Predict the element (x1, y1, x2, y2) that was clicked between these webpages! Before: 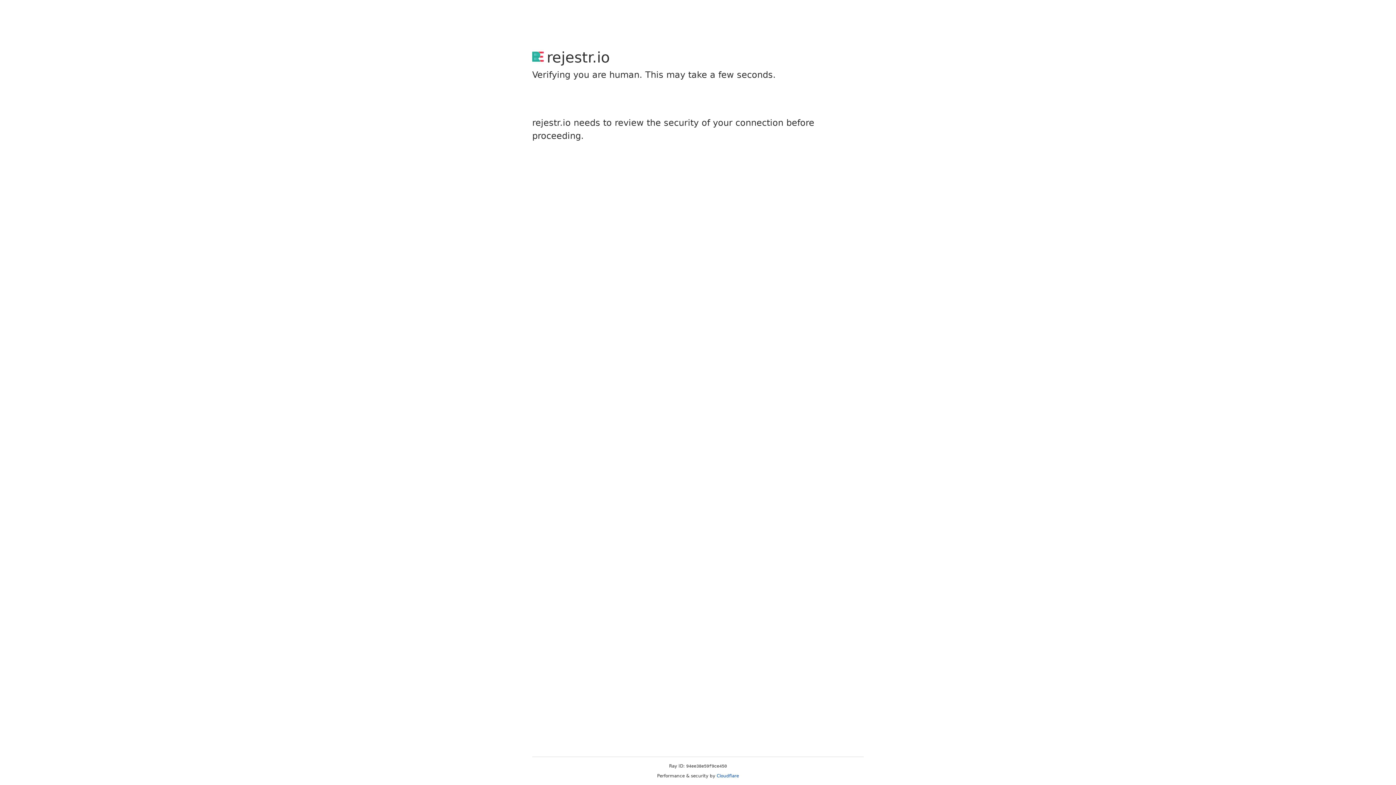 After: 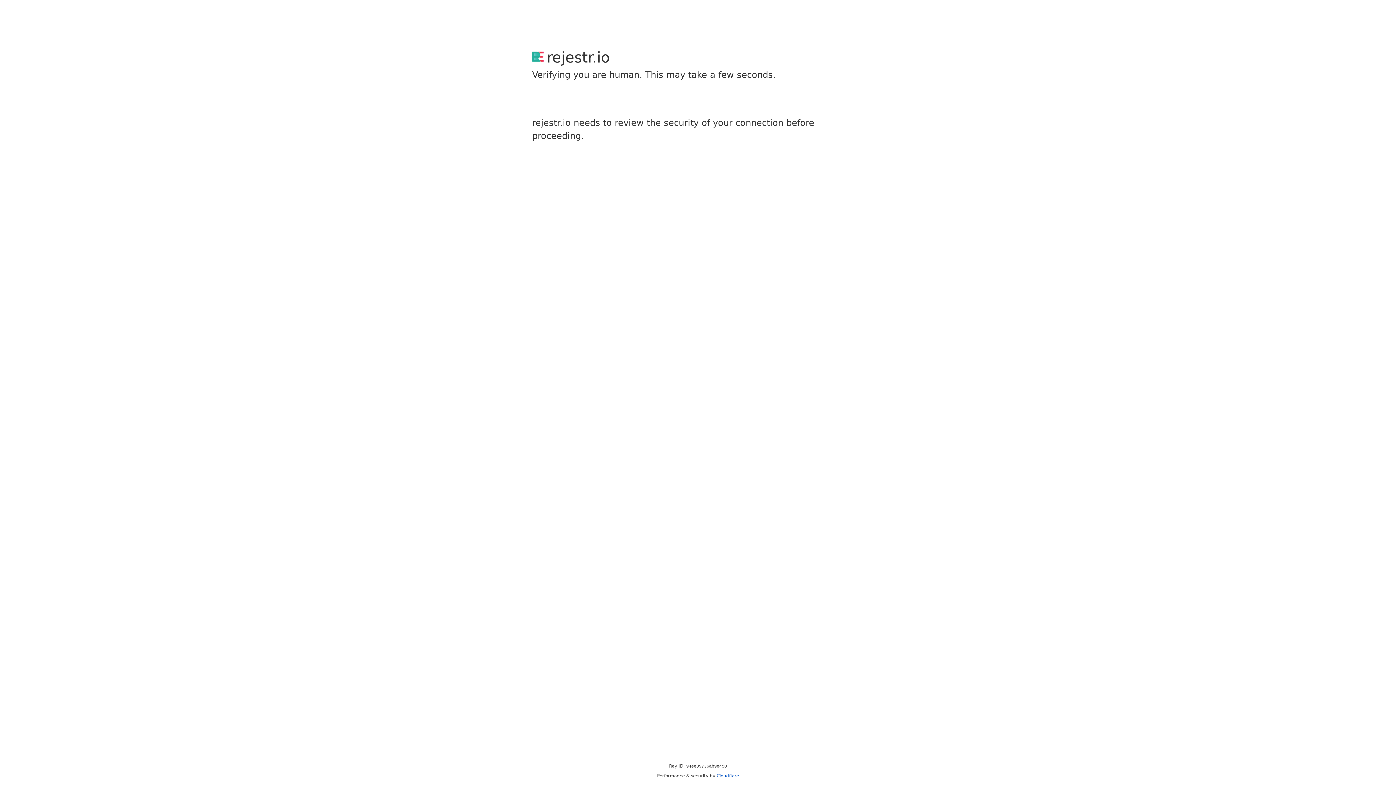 Action: bbox: (716, 773, 739, 778) label: Cloudflare